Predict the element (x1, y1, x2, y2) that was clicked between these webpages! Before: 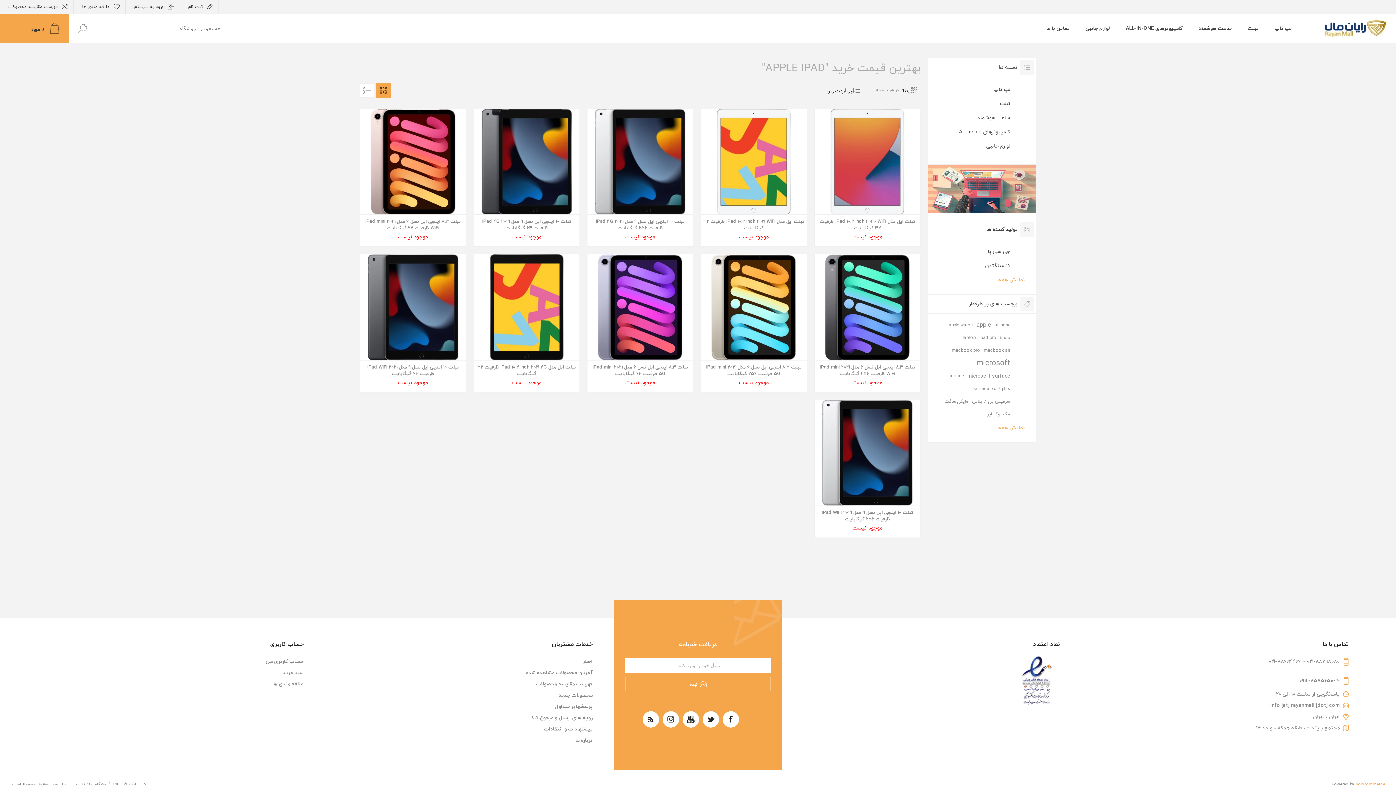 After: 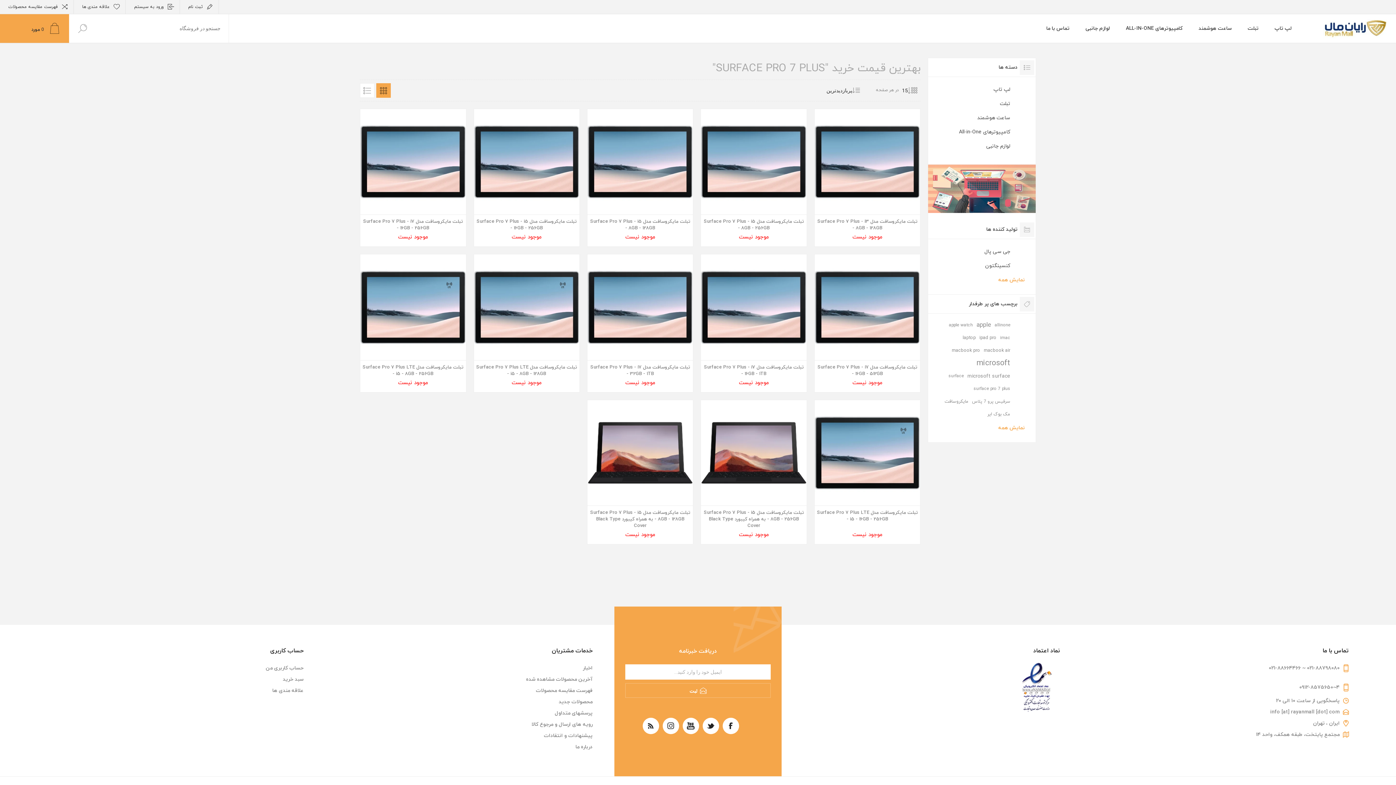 Action: label: surface pro 7 plus bbox: (973, 382, 1010, 395)